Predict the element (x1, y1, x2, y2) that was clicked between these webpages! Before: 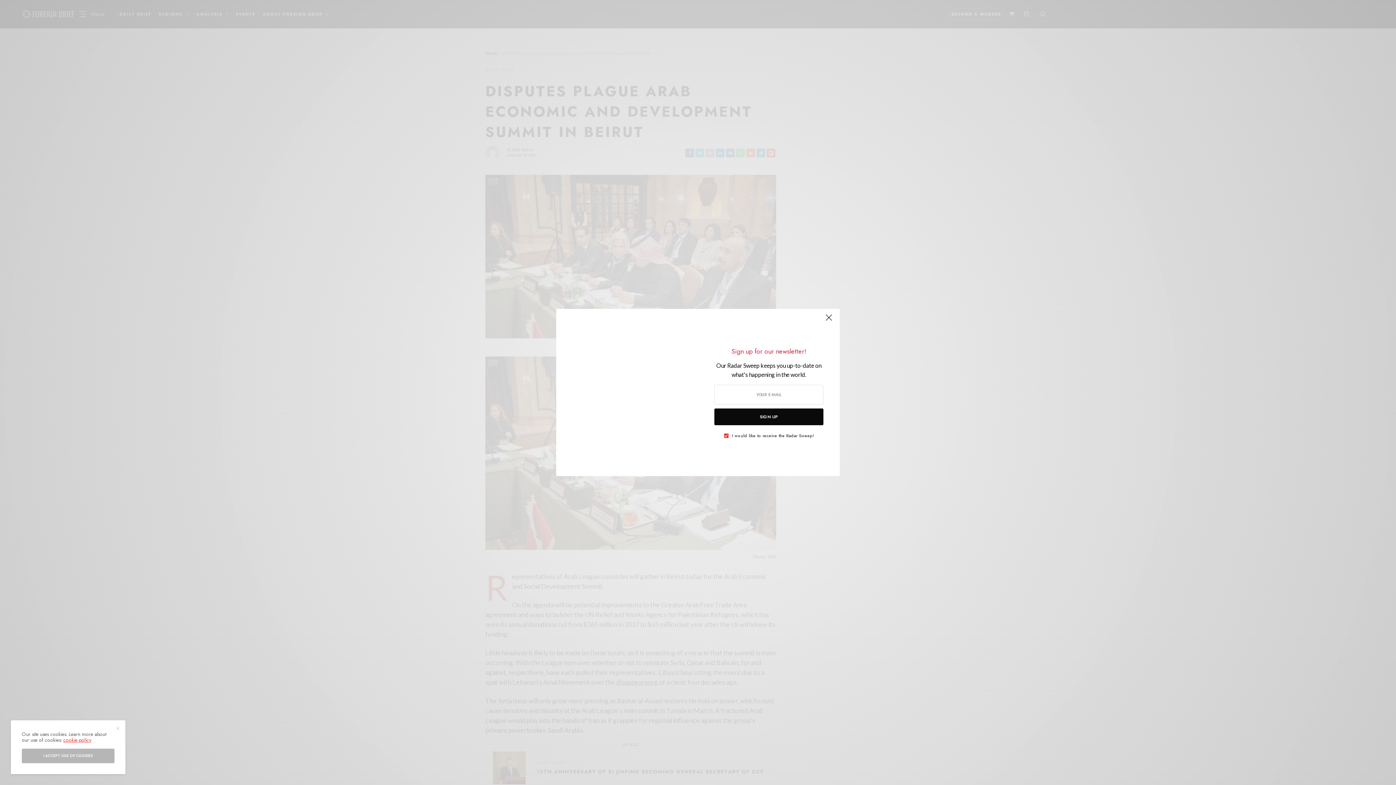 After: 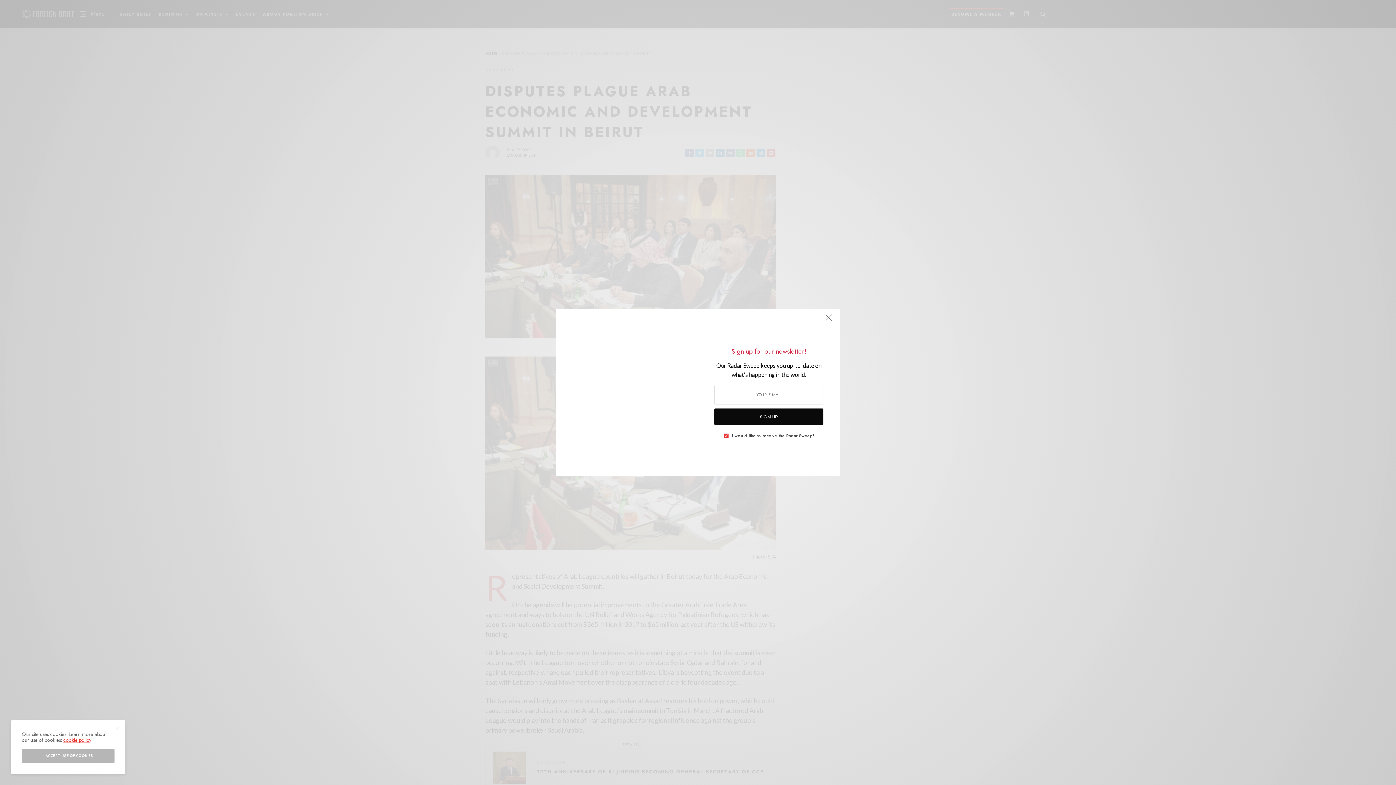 Action: label: cookie policy bbox: (63, 736, 91, 744)